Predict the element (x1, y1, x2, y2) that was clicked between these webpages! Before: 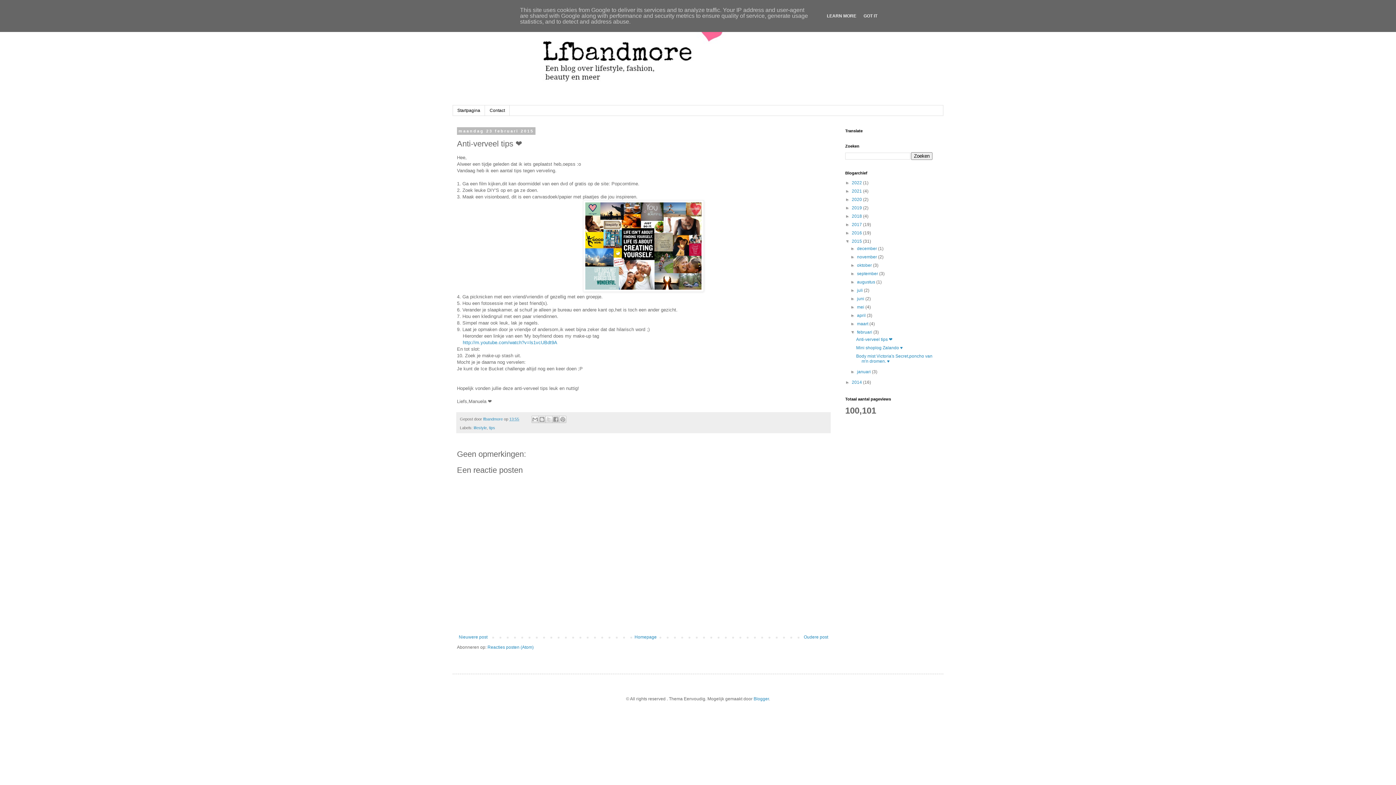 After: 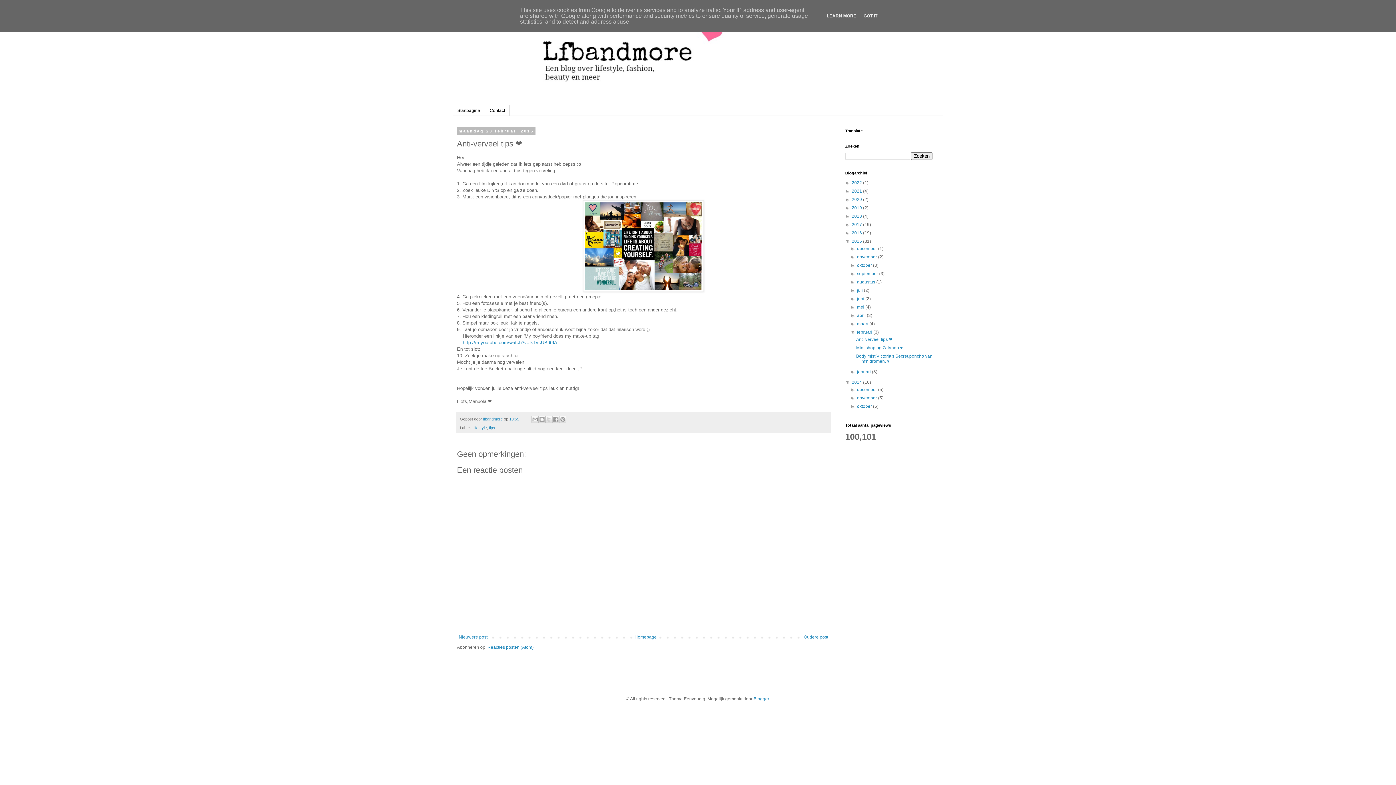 Action: bbox: (845, 380, 852, 385) label: ►  